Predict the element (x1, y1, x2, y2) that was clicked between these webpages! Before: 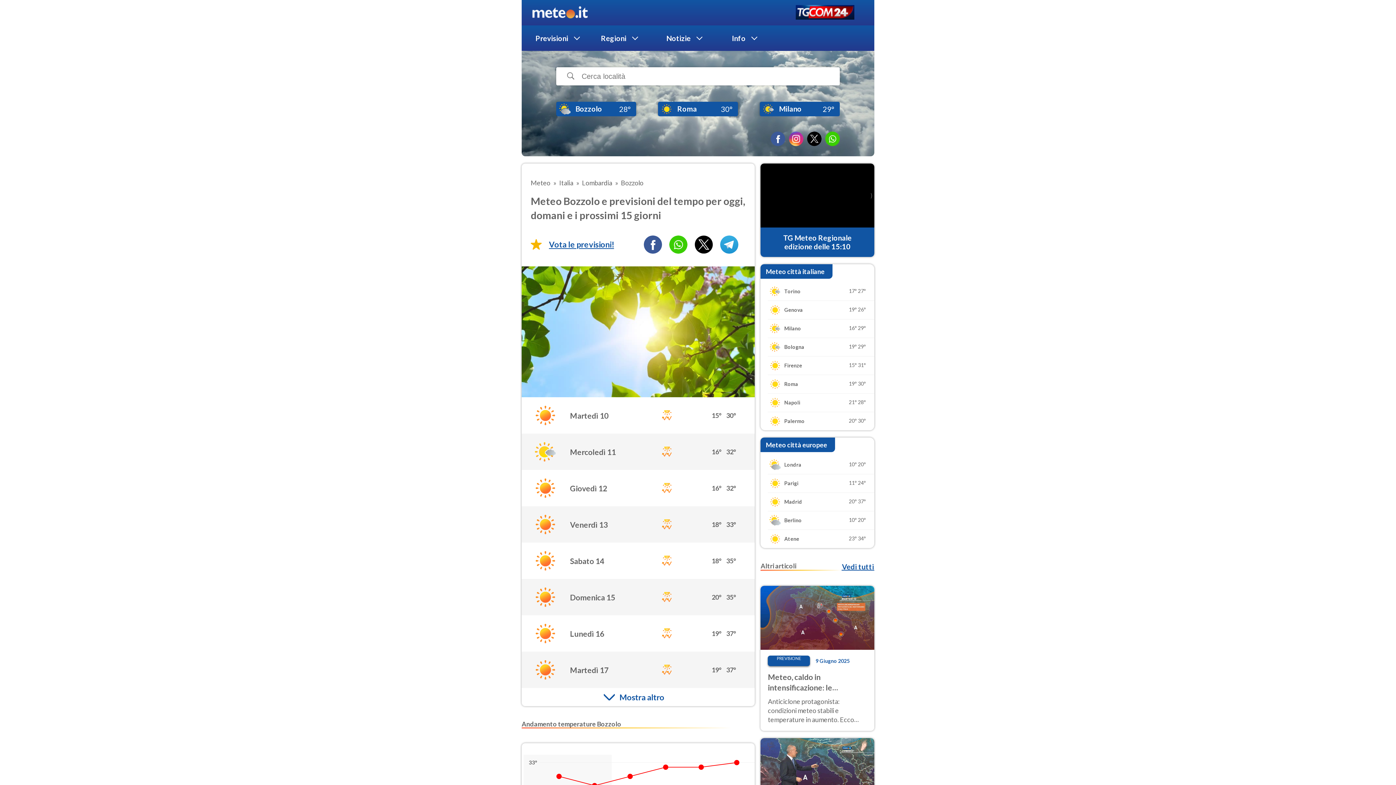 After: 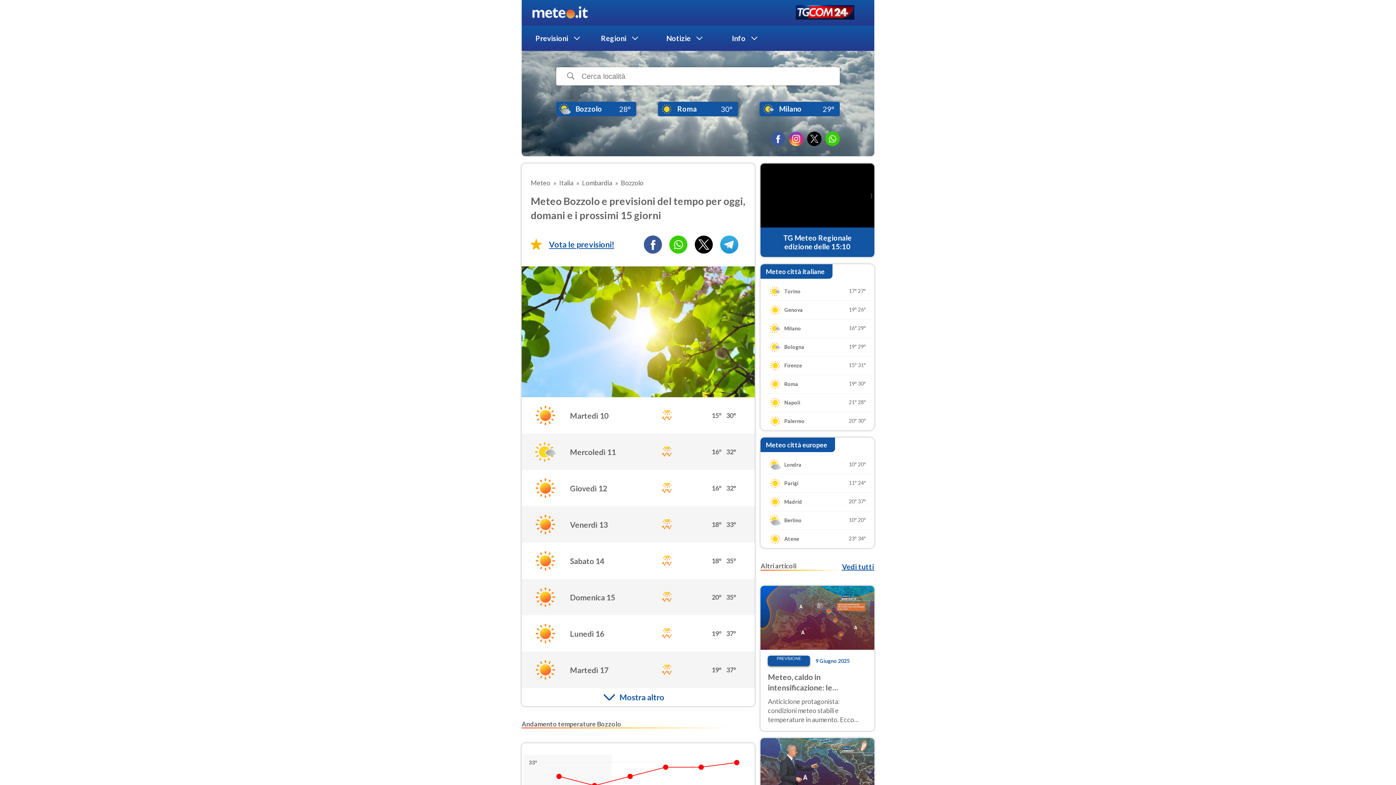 Action: bbox: (825, 131, 840, 146)